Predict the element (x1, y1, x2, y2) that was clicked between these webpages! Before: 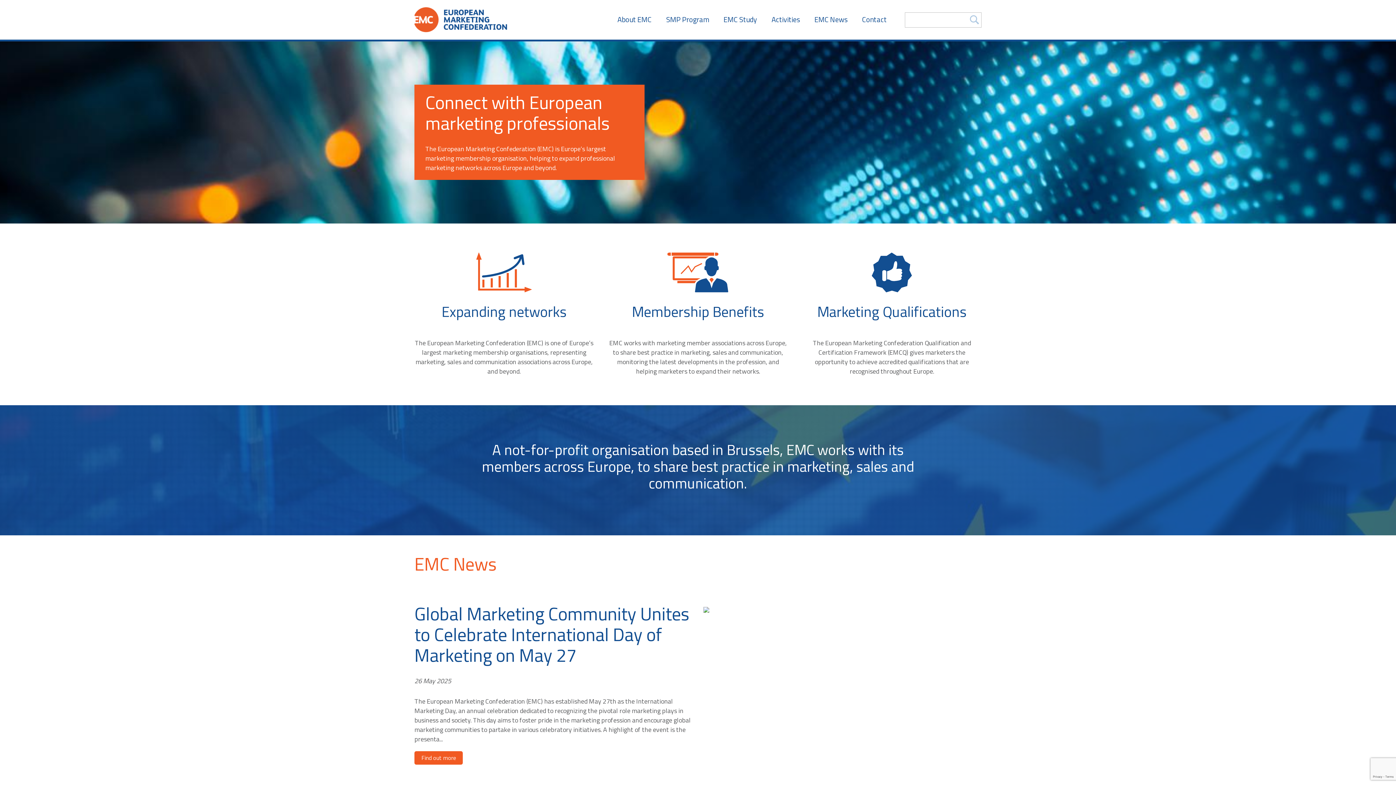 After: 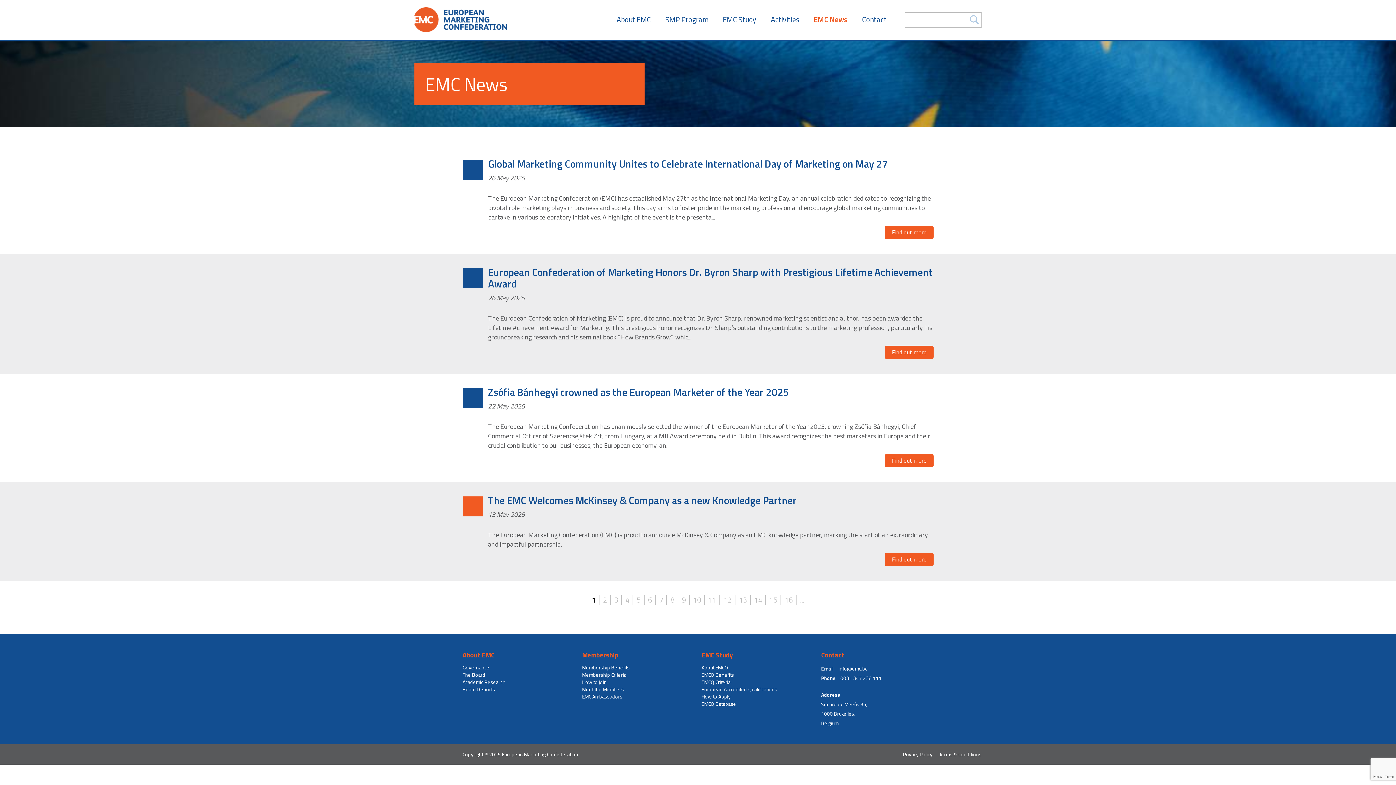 Action: label: EMC News bbox: (814, 14, 847, 24)